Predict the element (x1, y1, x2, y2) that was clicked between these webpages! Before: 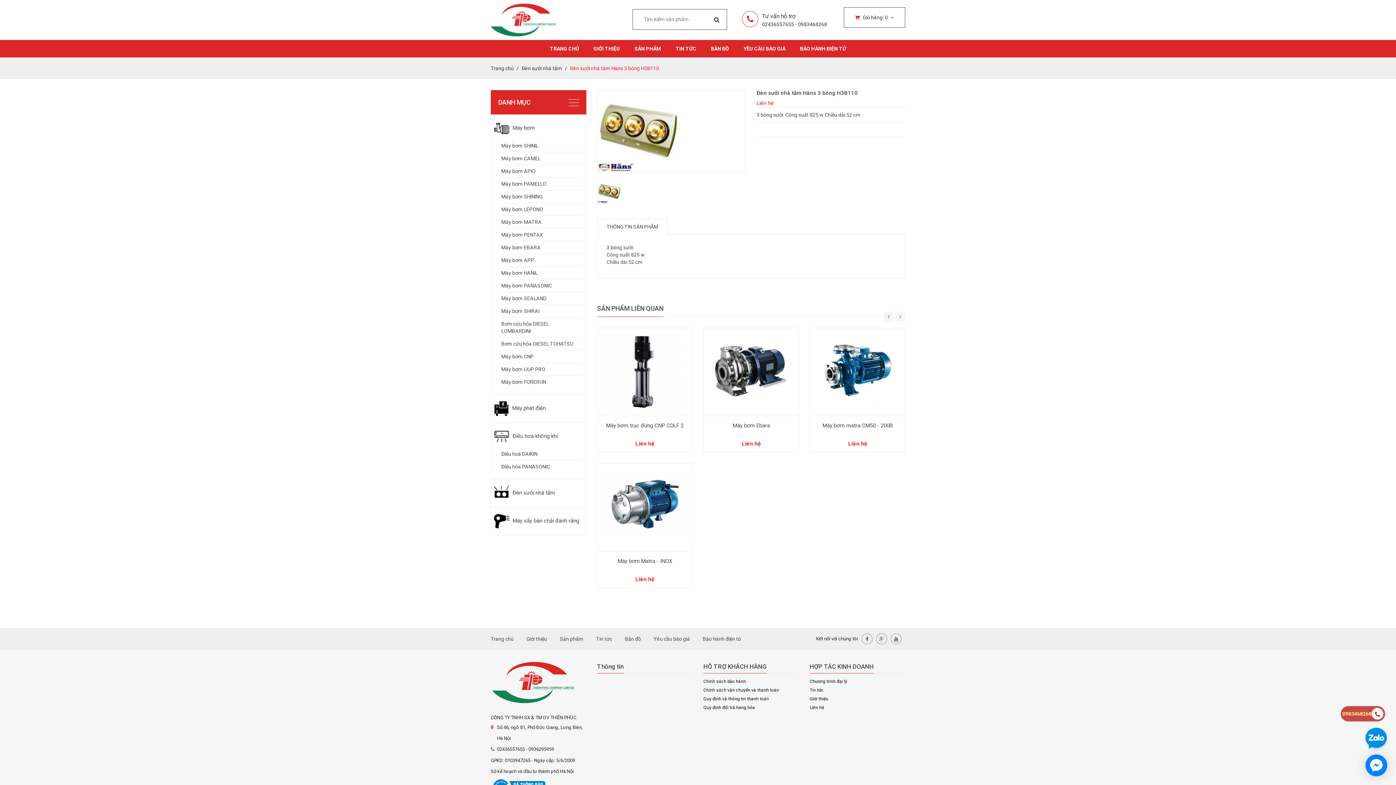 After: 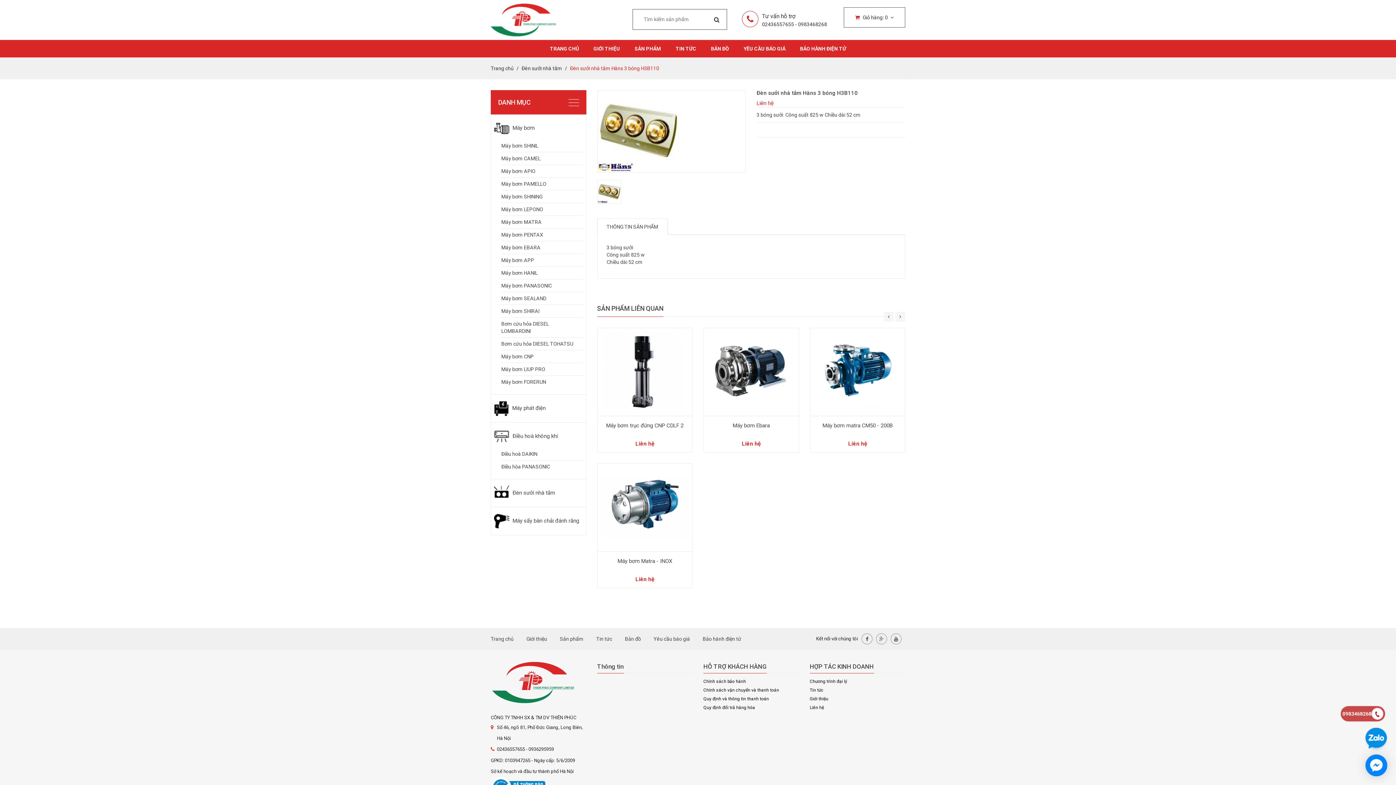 Action: bbox: (597, 188, 623, 194)